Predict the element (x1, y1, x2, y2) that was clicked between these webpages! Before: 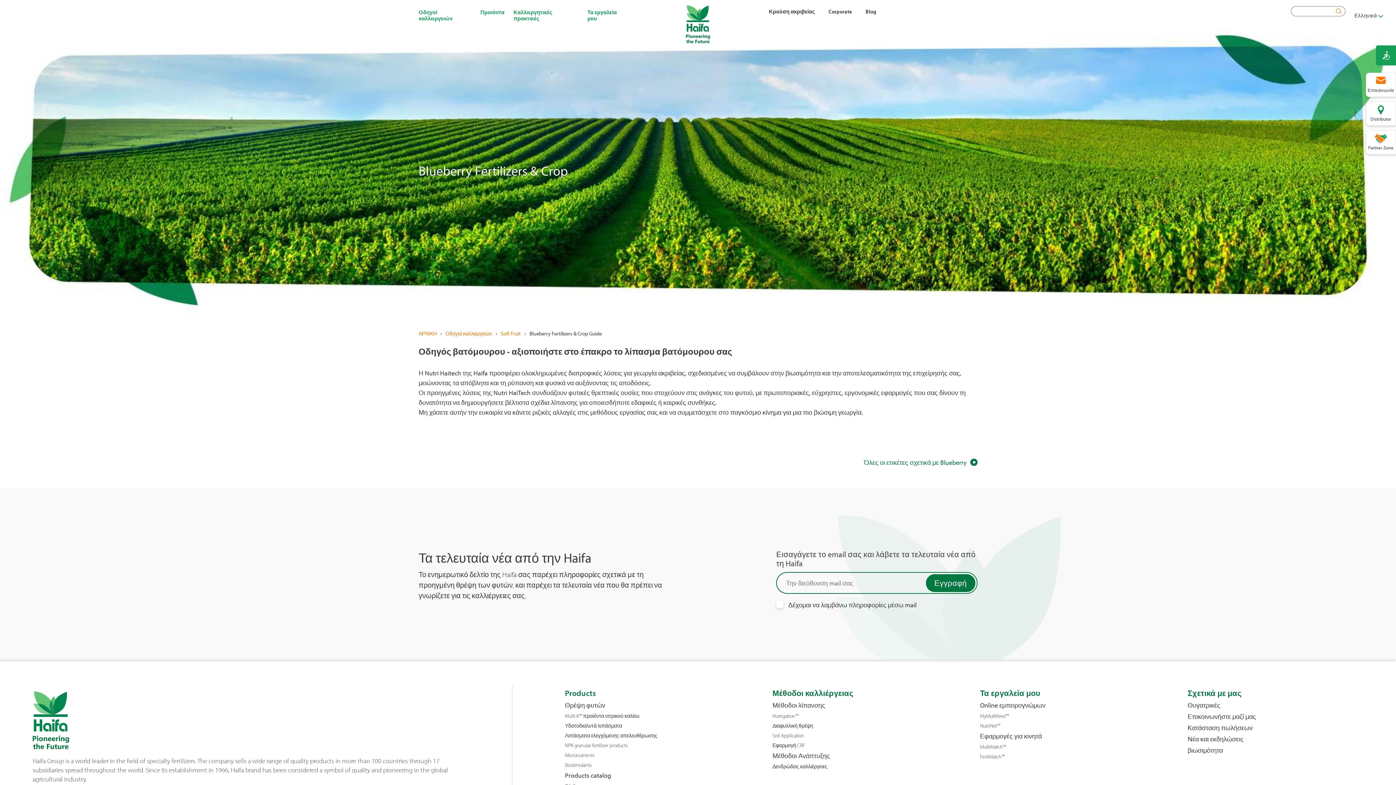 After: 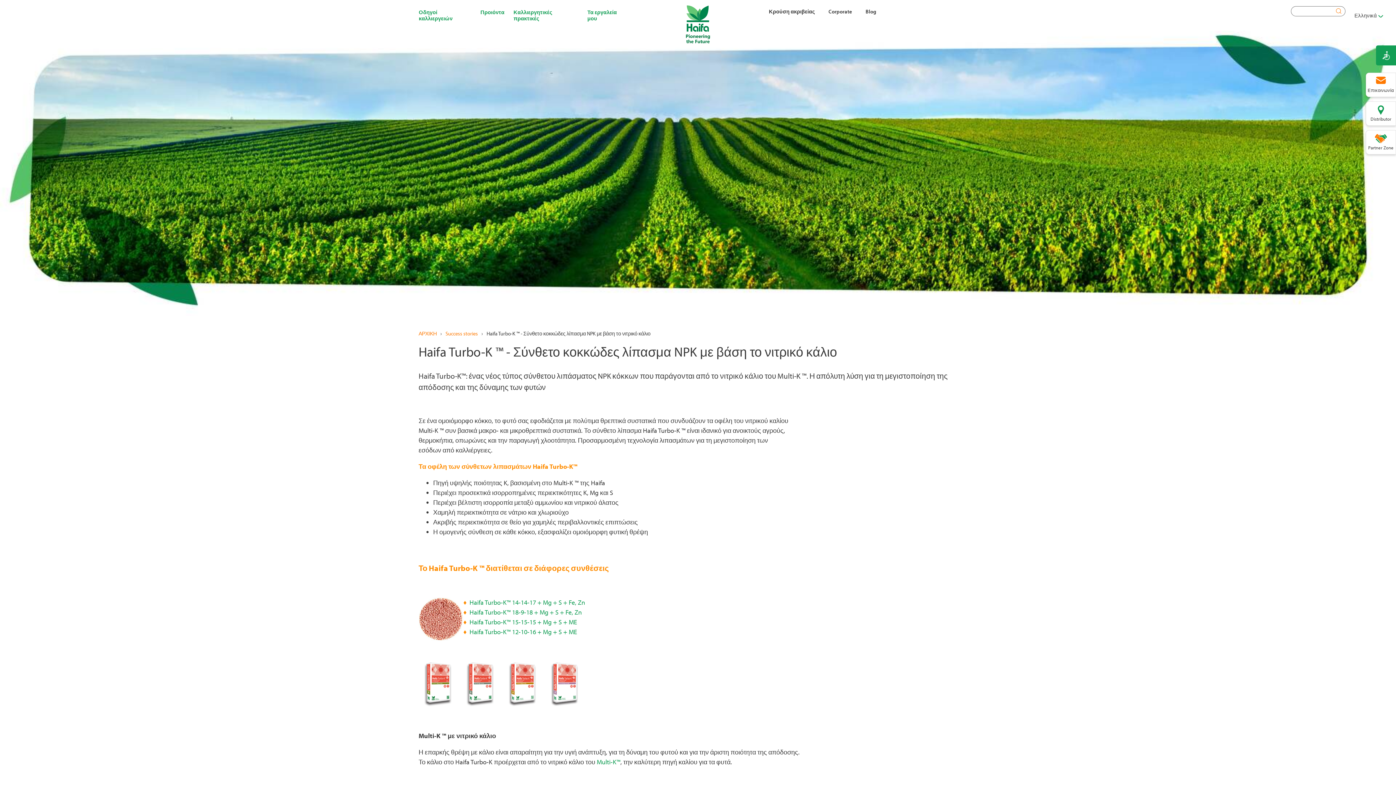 Action: bbox: (565, 742, 740, 748) label: NPK granular fertilizer products